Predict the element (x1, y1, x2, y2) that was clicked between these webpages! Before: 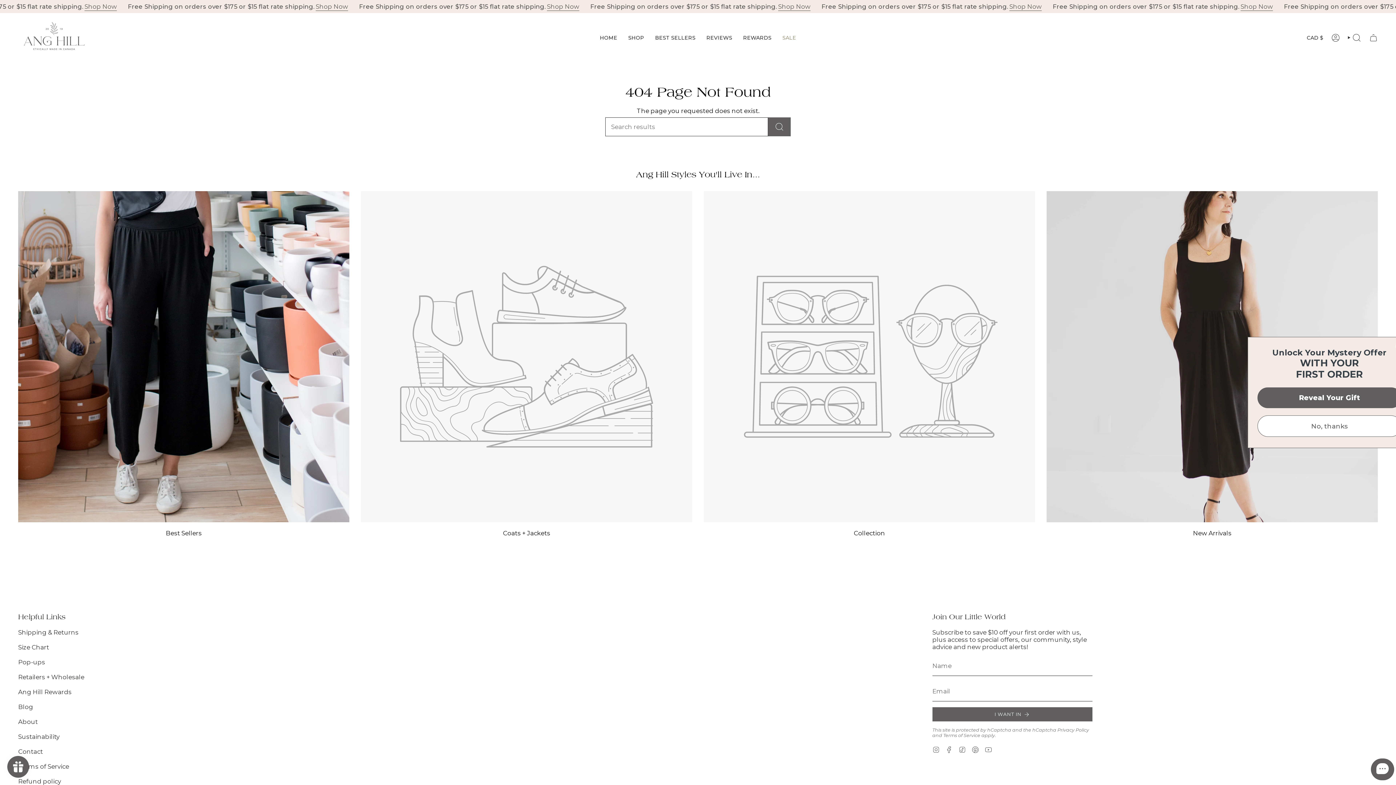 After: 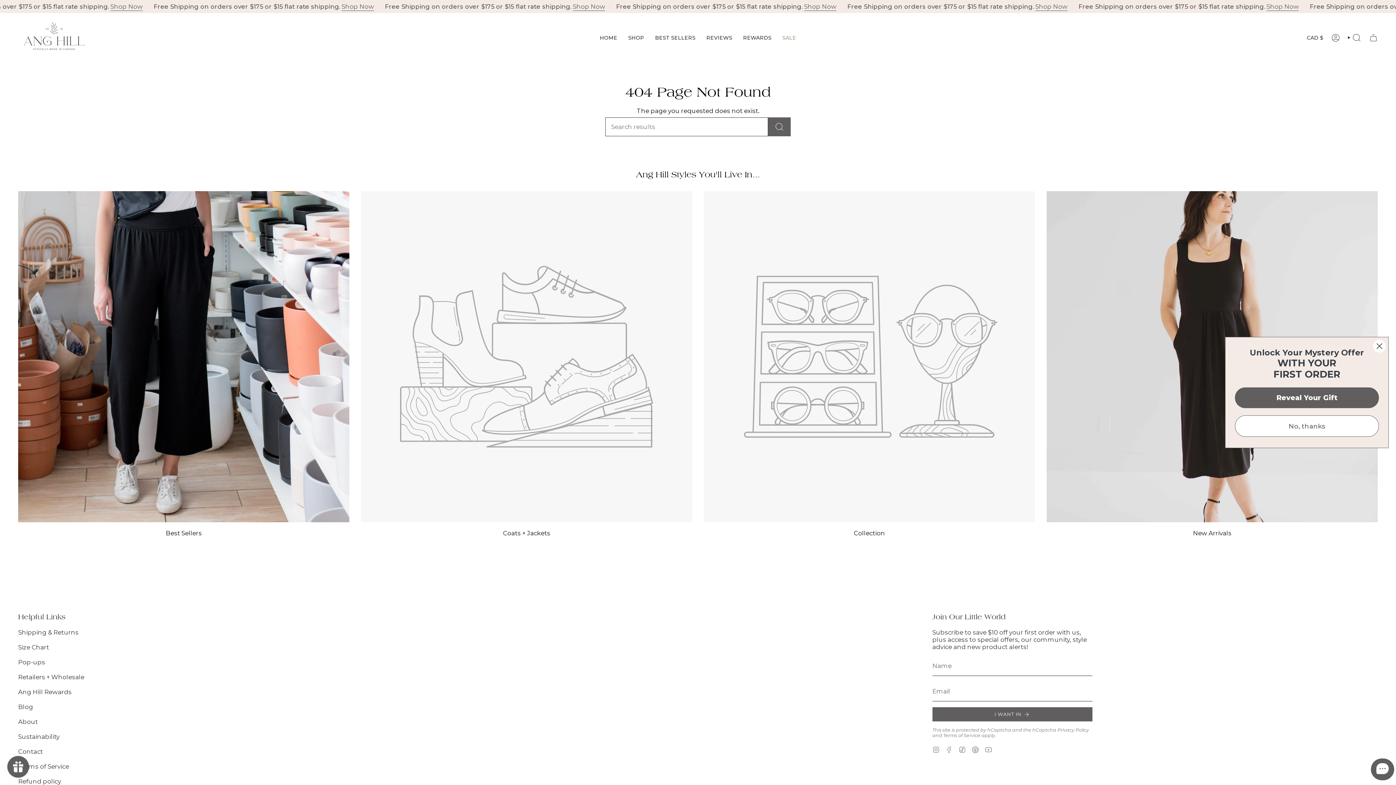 Action: label: Facebook bbox: (945, 745, 952, 753)